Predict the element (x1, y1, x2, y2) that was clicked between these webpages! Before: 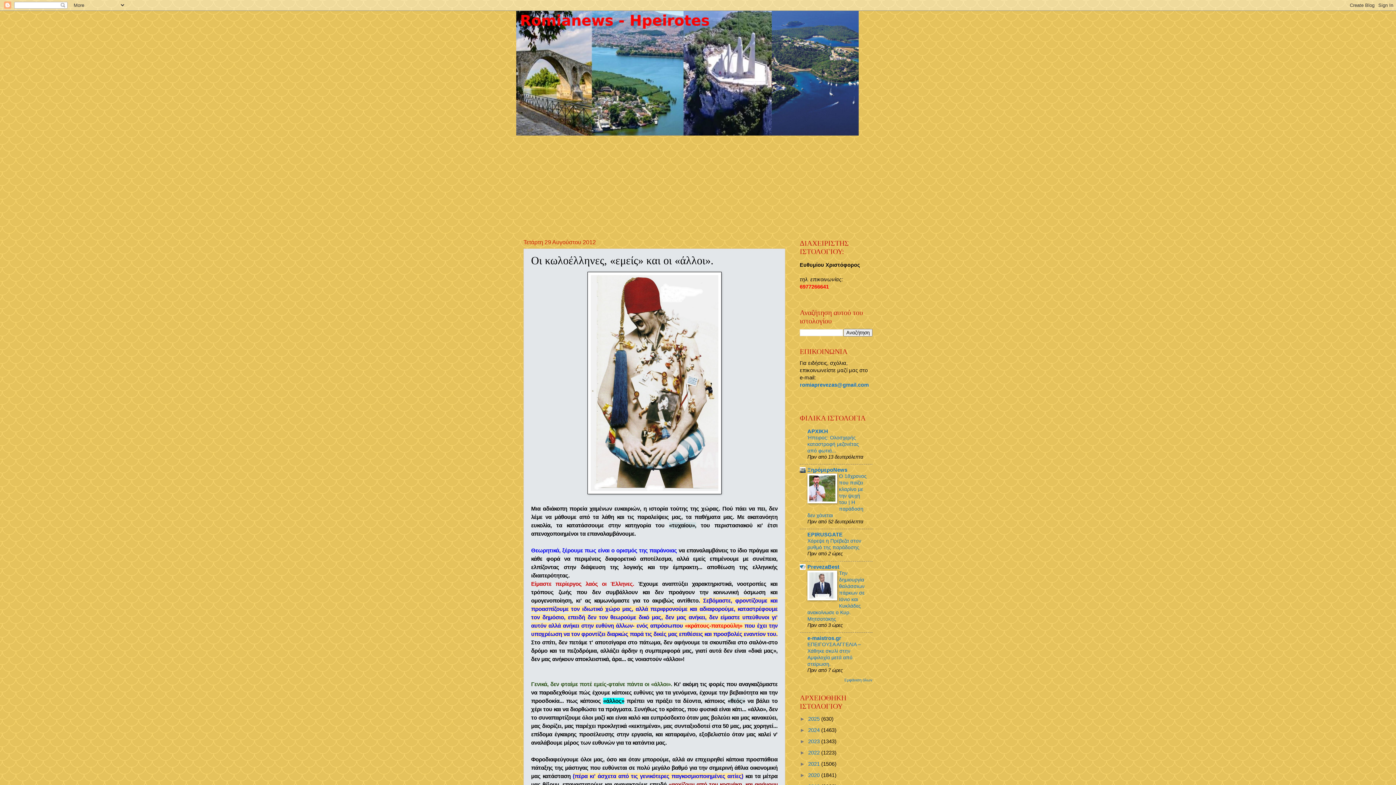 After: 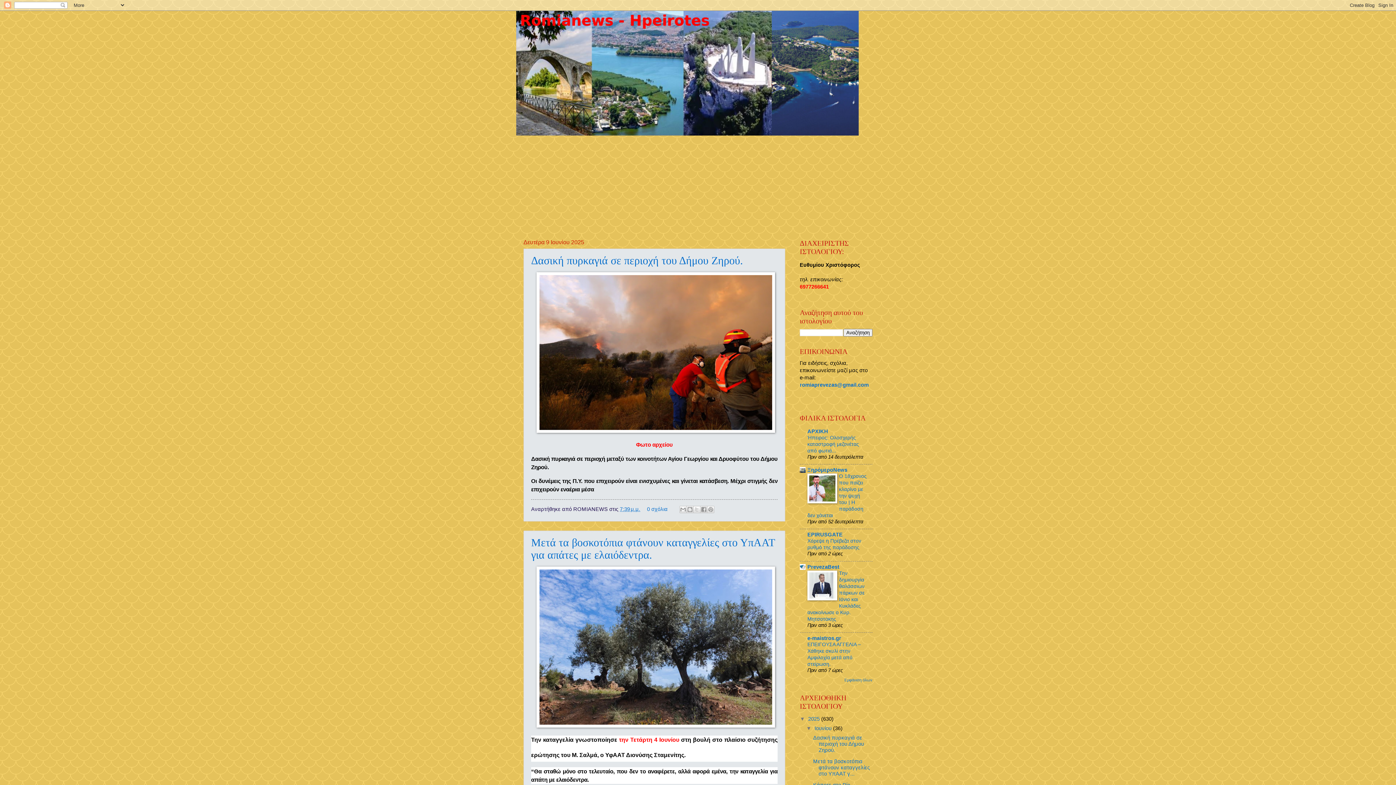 Action: bbox: (516, 10, 880, 135)